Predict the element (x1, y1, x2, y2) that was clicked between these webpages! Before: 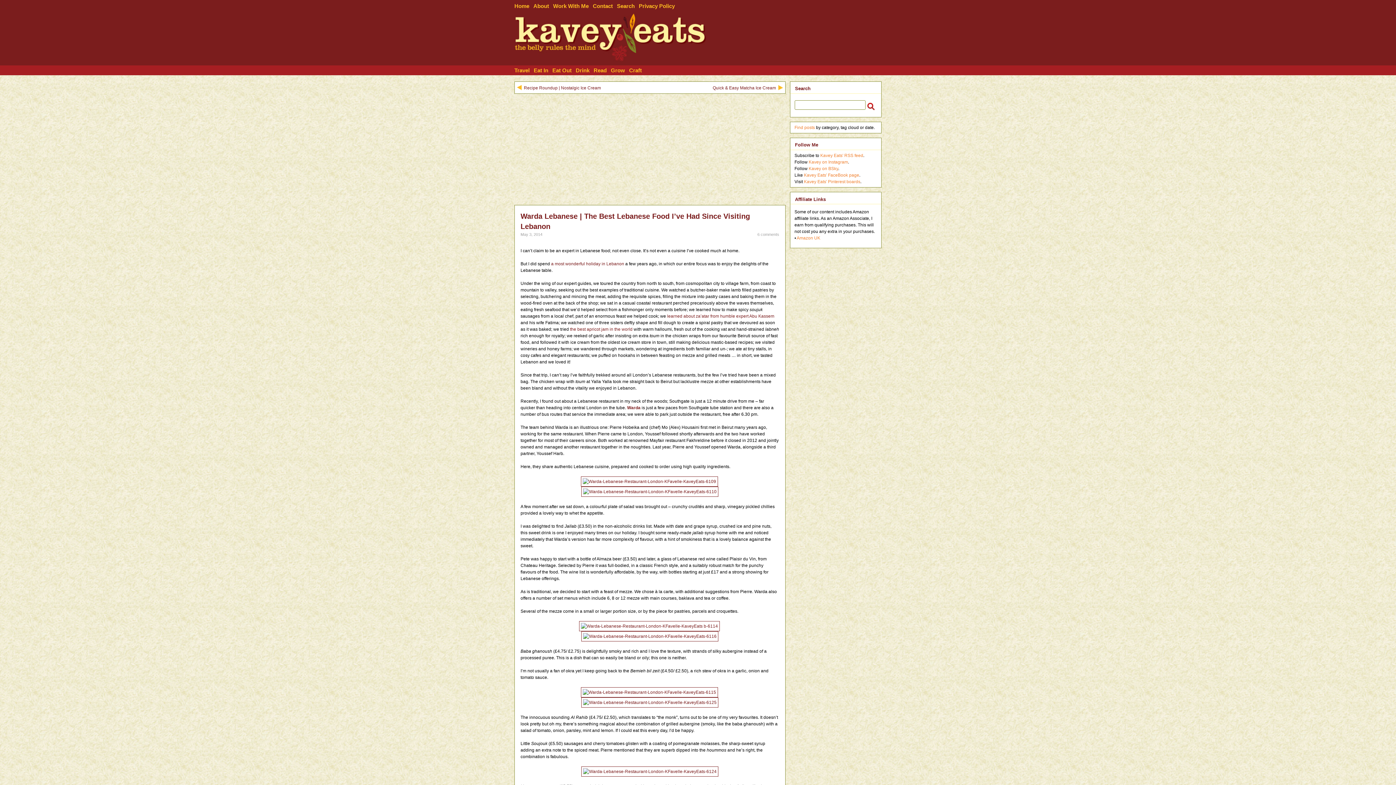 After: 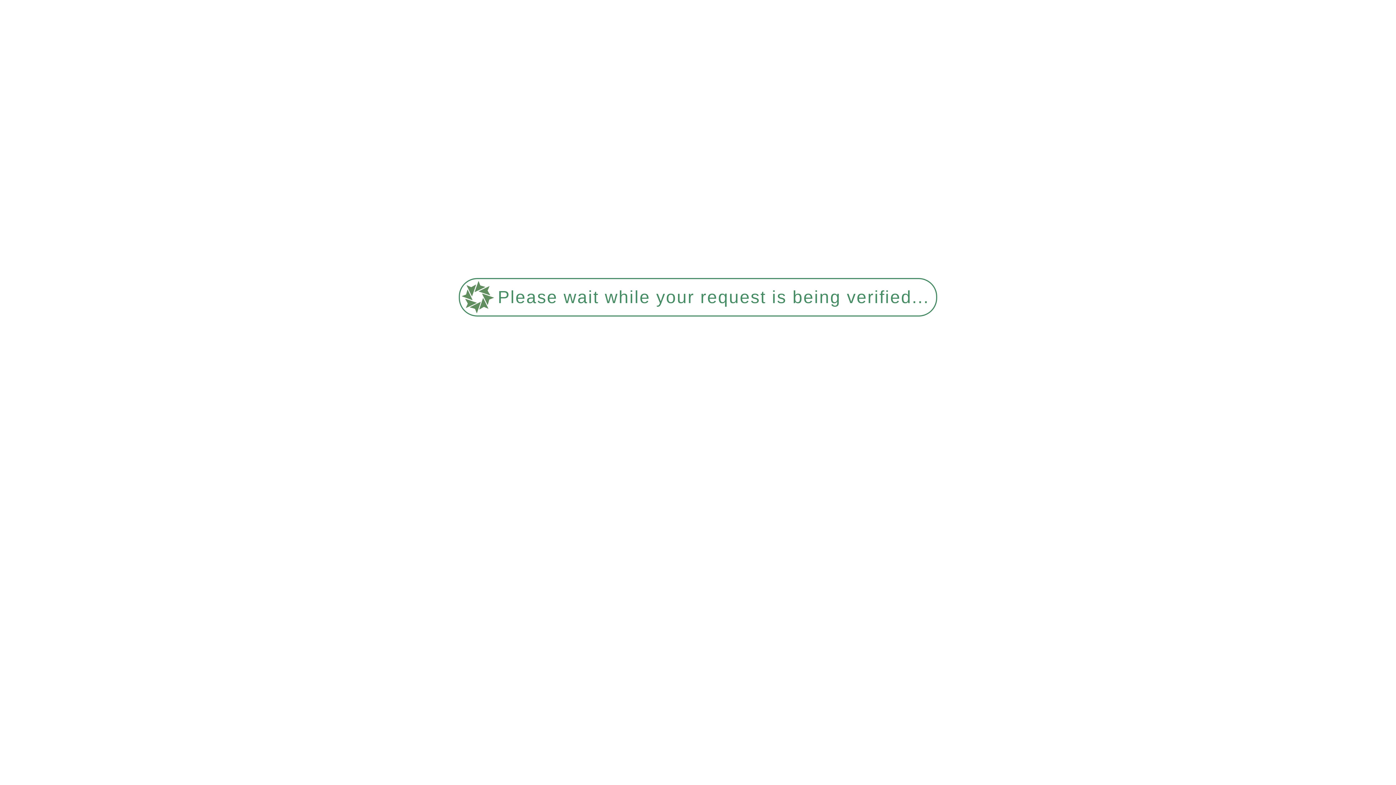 Action: label: Home bbox: (514, 1, 533, 9)